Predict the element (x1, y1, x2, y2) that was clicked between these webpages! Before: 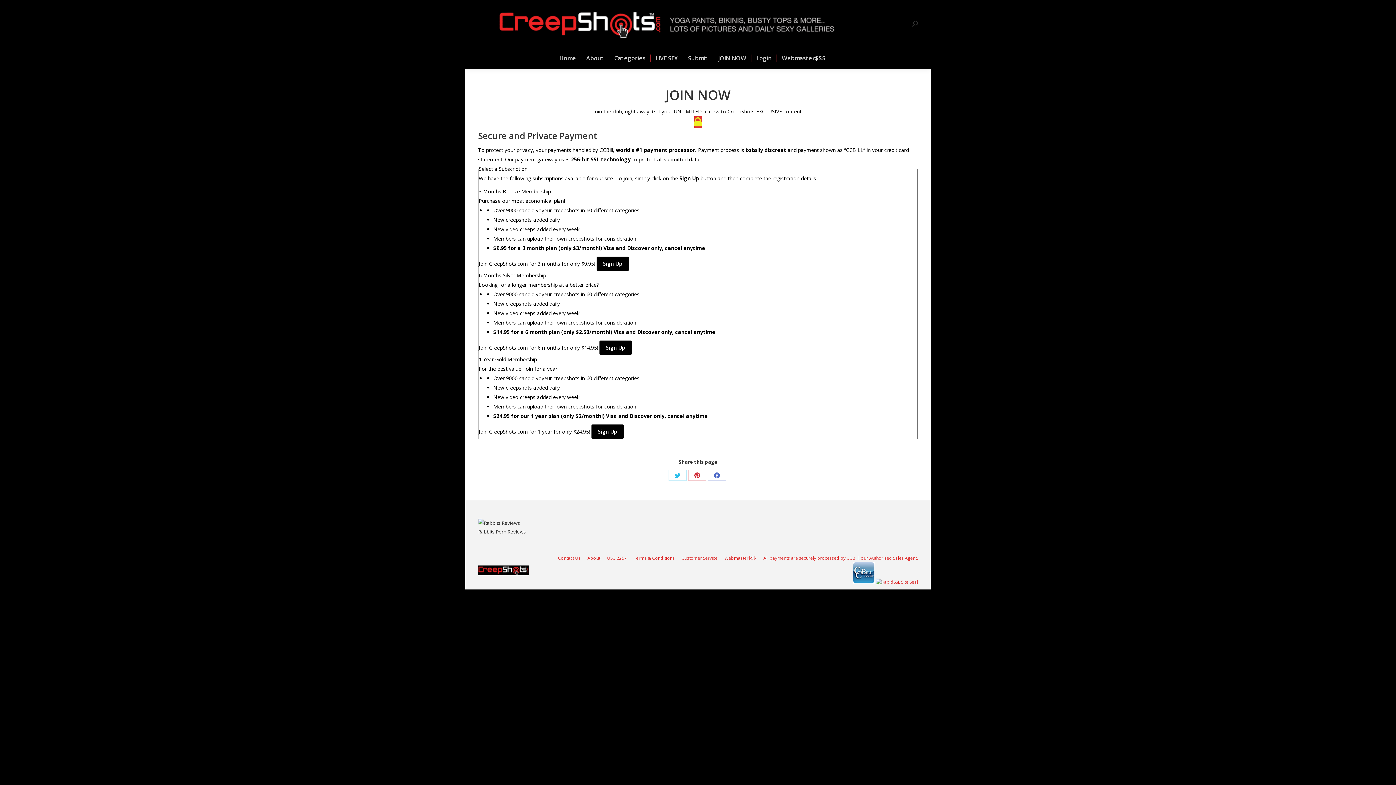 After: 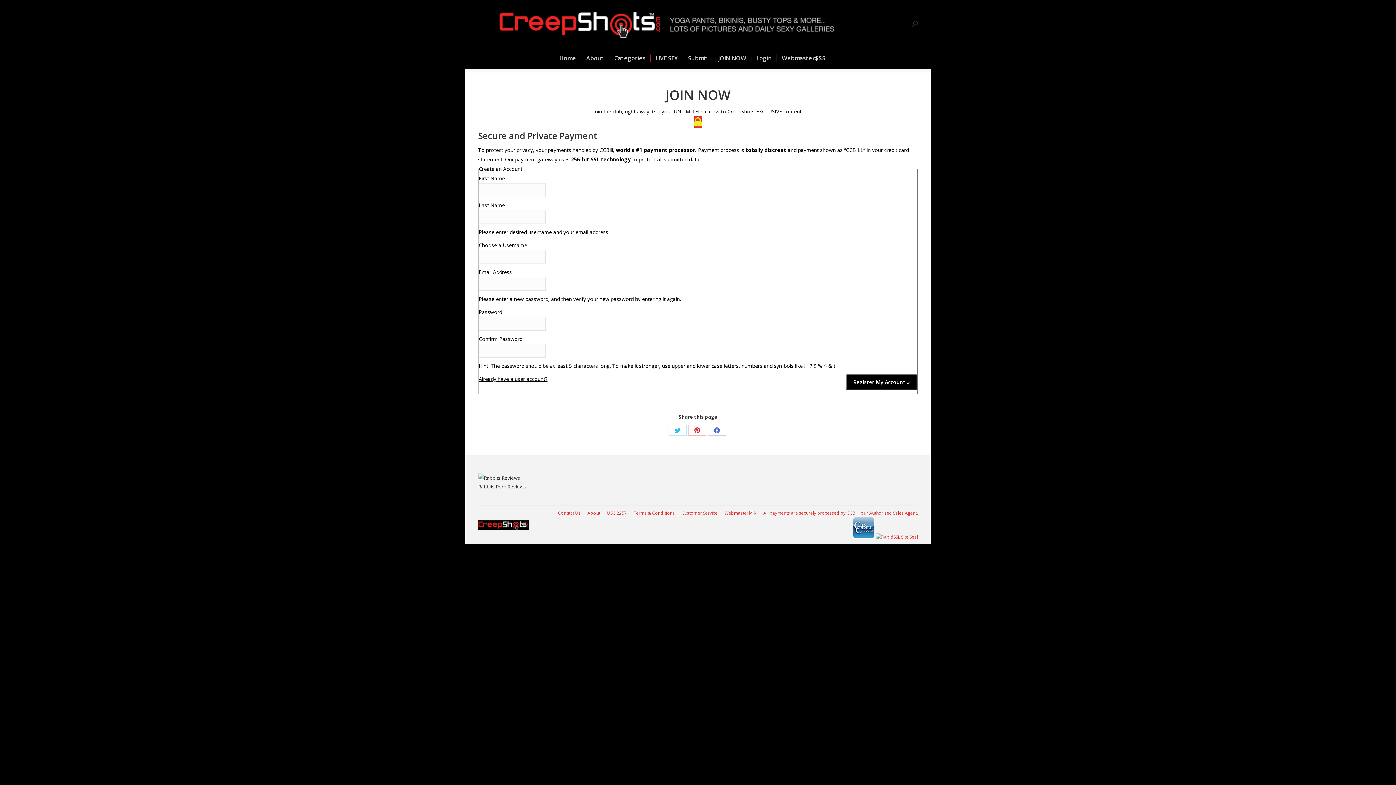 Action: bbox: (591, 424, 624, 438) label: Sign Up